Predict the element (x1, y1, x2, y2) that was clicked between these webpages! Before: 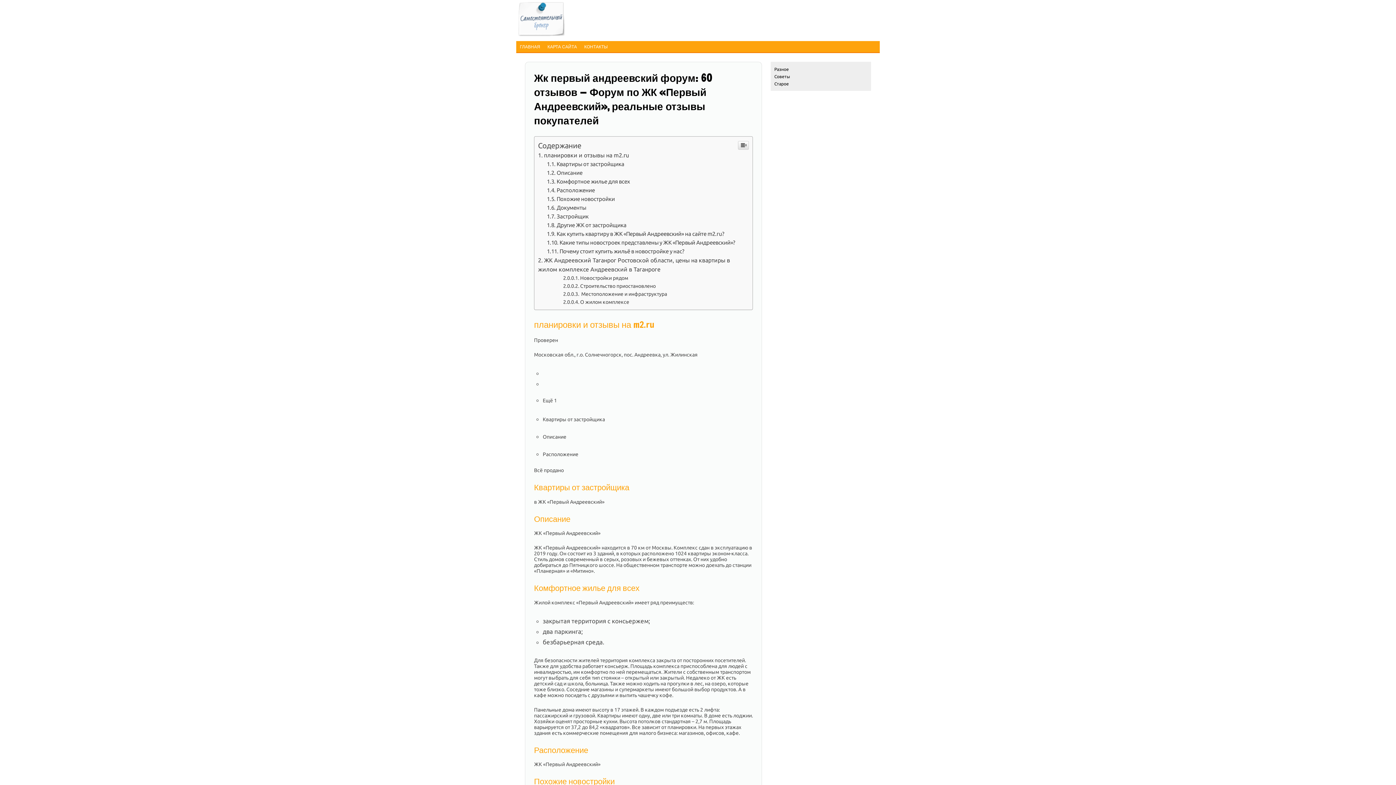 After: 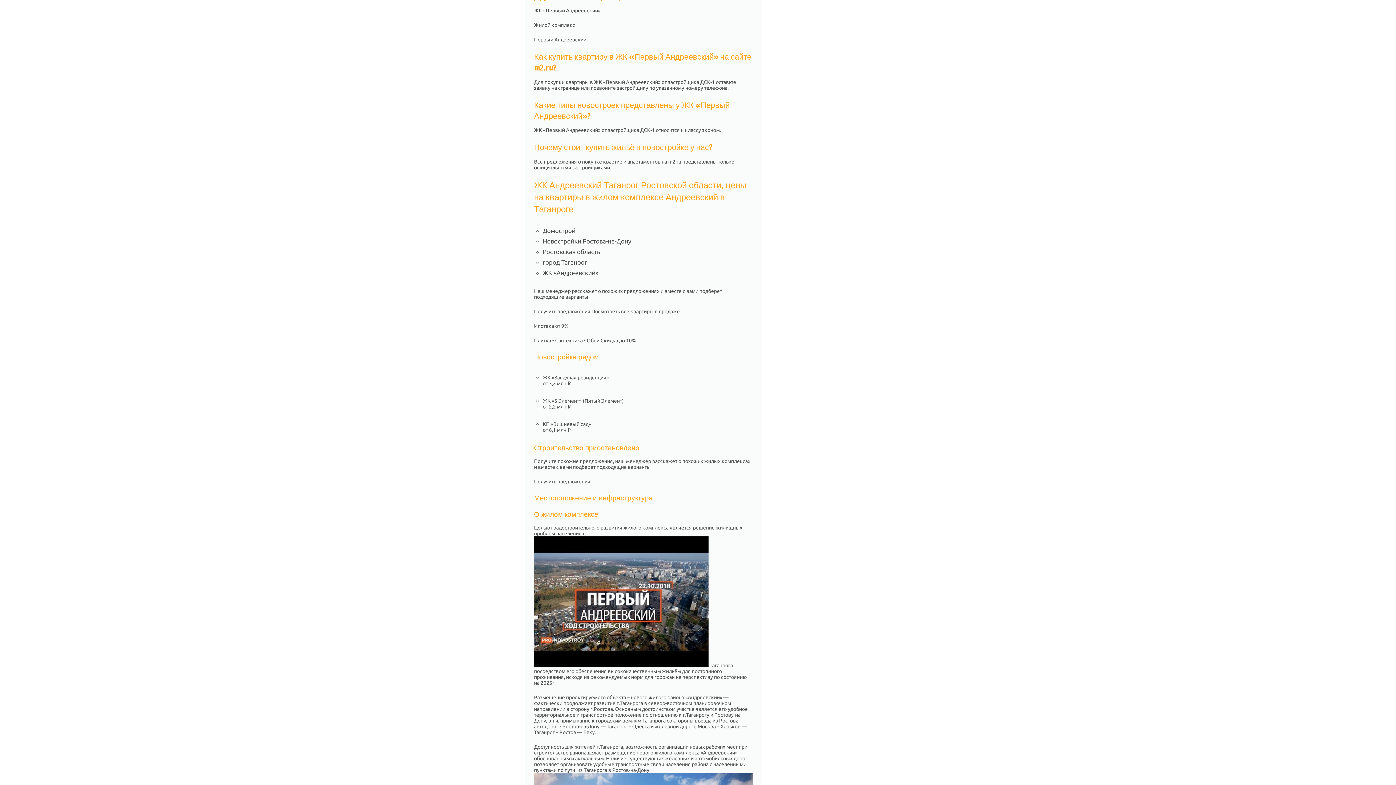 Action: label: О жилом комплексе bbox: (563, 299, 629, 305)